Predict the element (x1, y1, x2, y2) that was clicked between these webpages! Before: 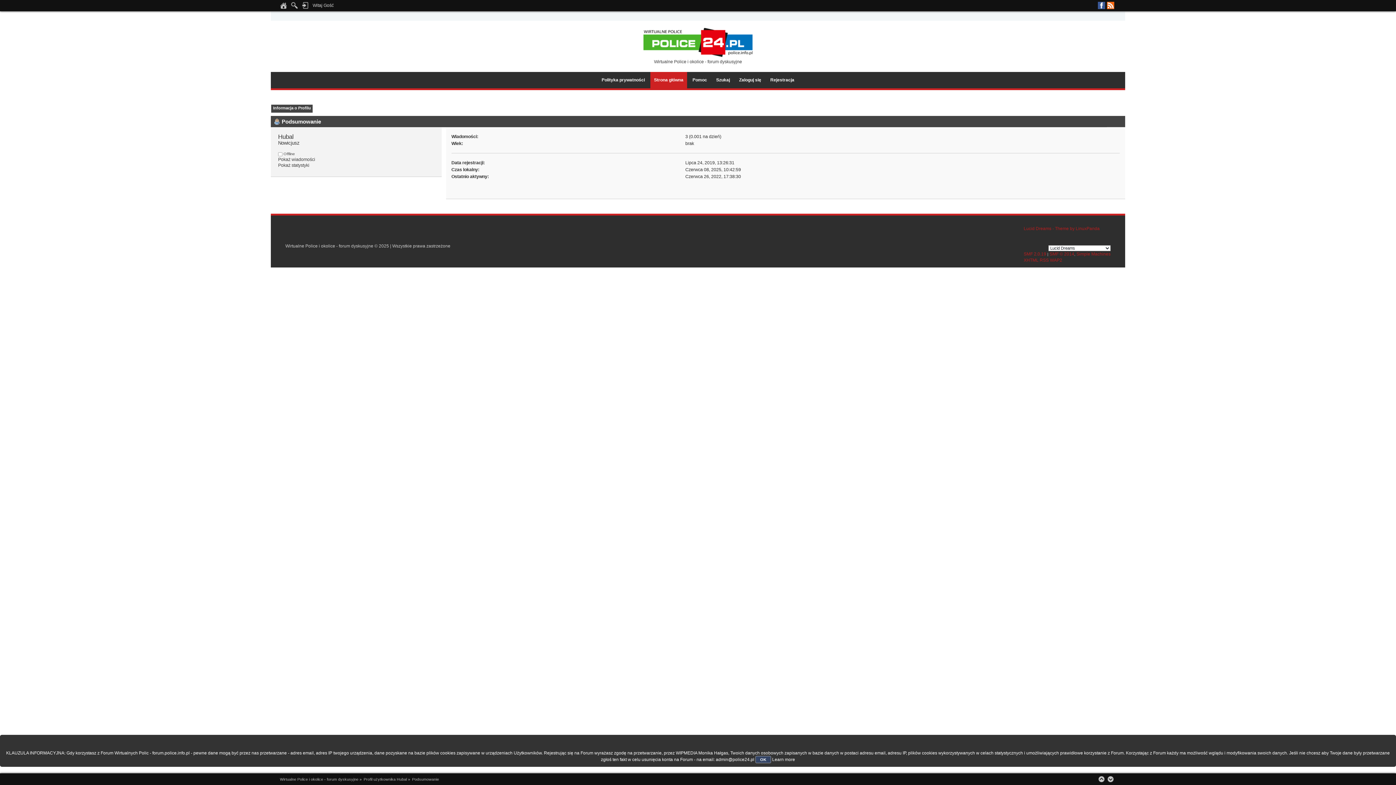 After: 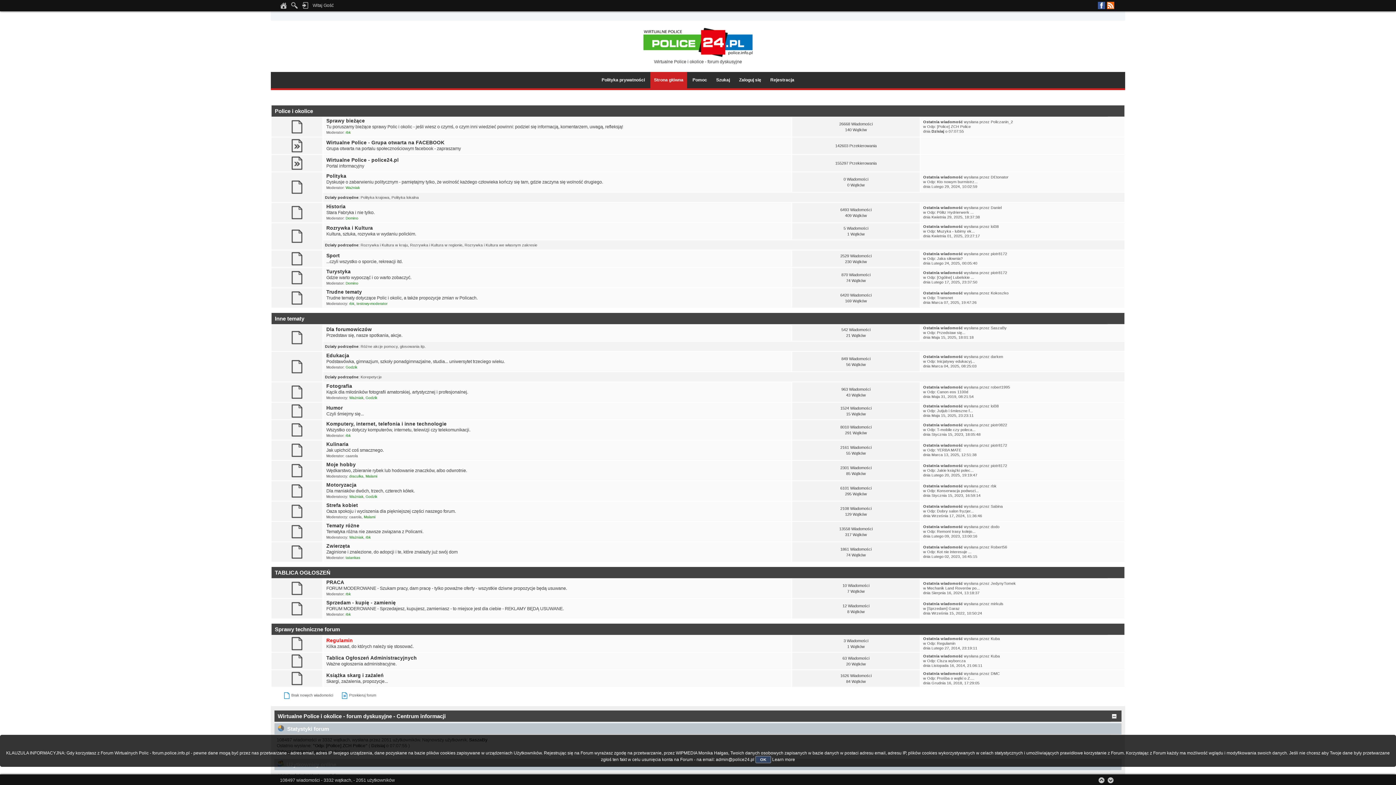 Action: label: Strona główna bbox: (650, 72, 687, 88)